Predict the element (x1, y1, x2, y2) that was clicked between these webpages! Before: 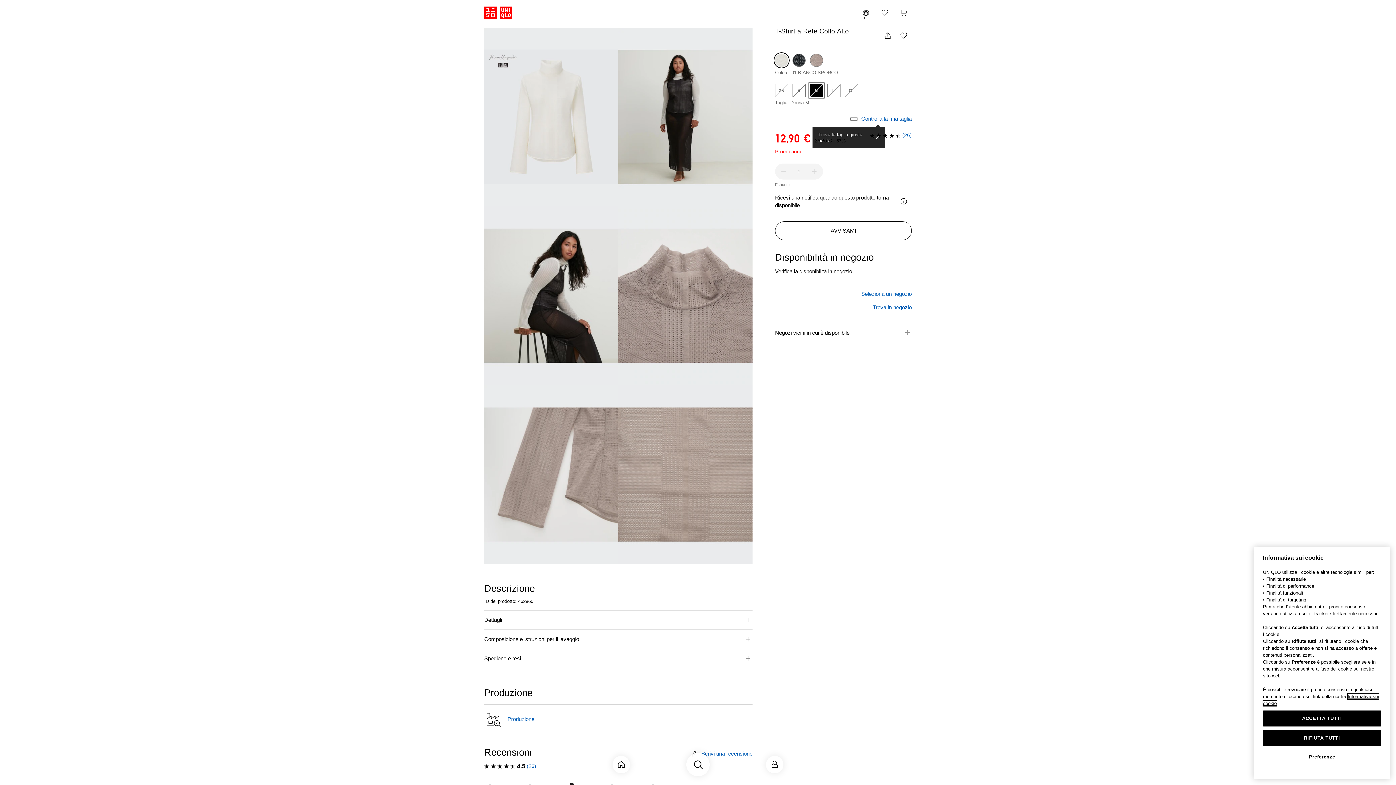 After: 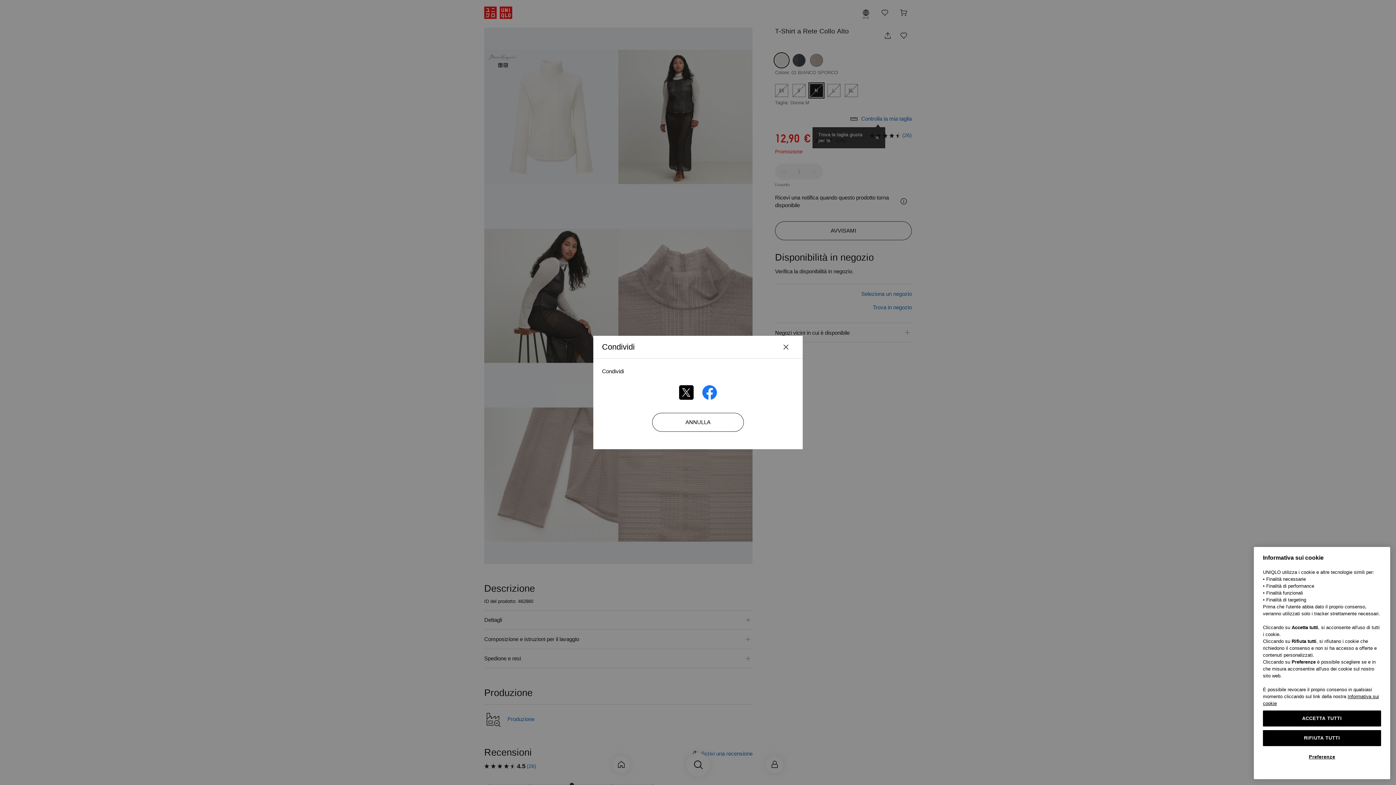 Action: bbox: (880, 29, 896, 45) label: Condividi